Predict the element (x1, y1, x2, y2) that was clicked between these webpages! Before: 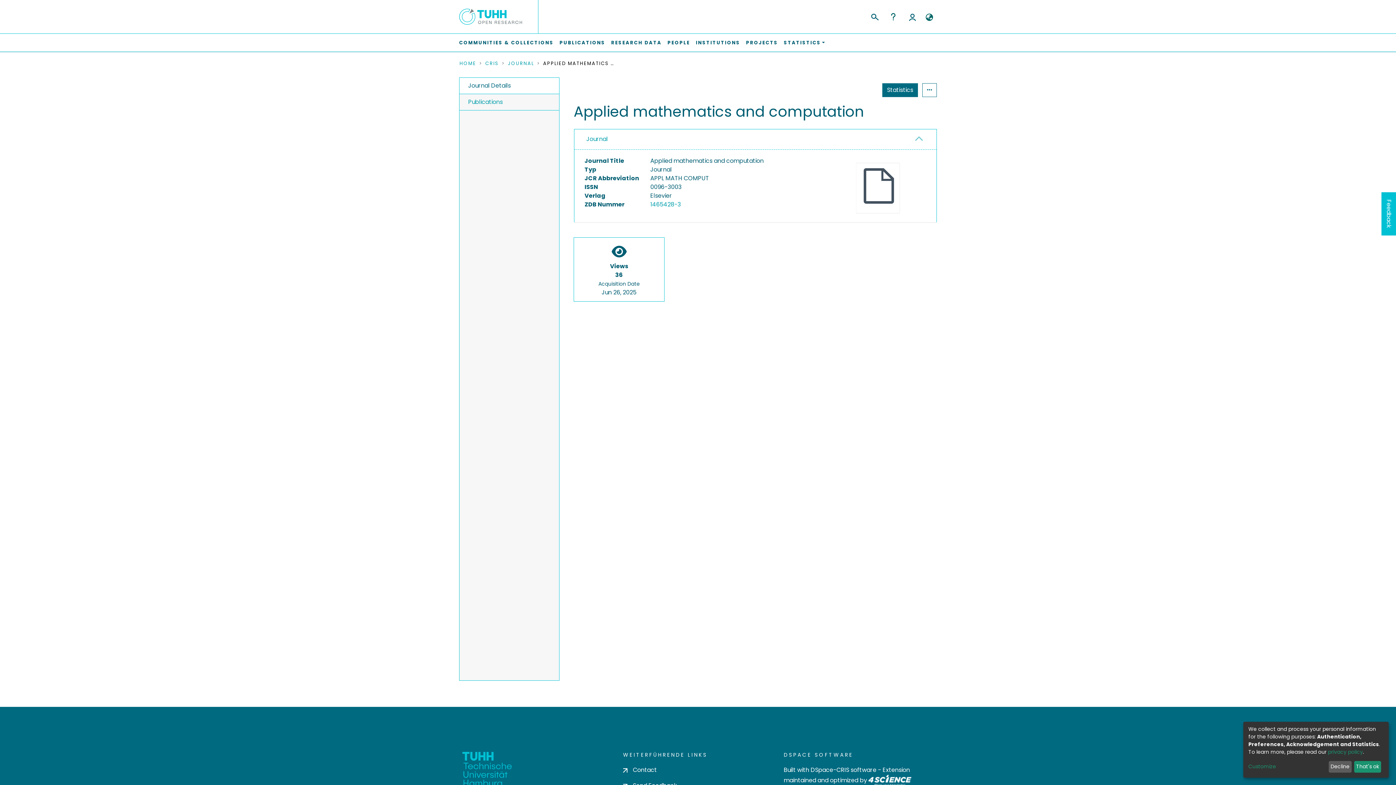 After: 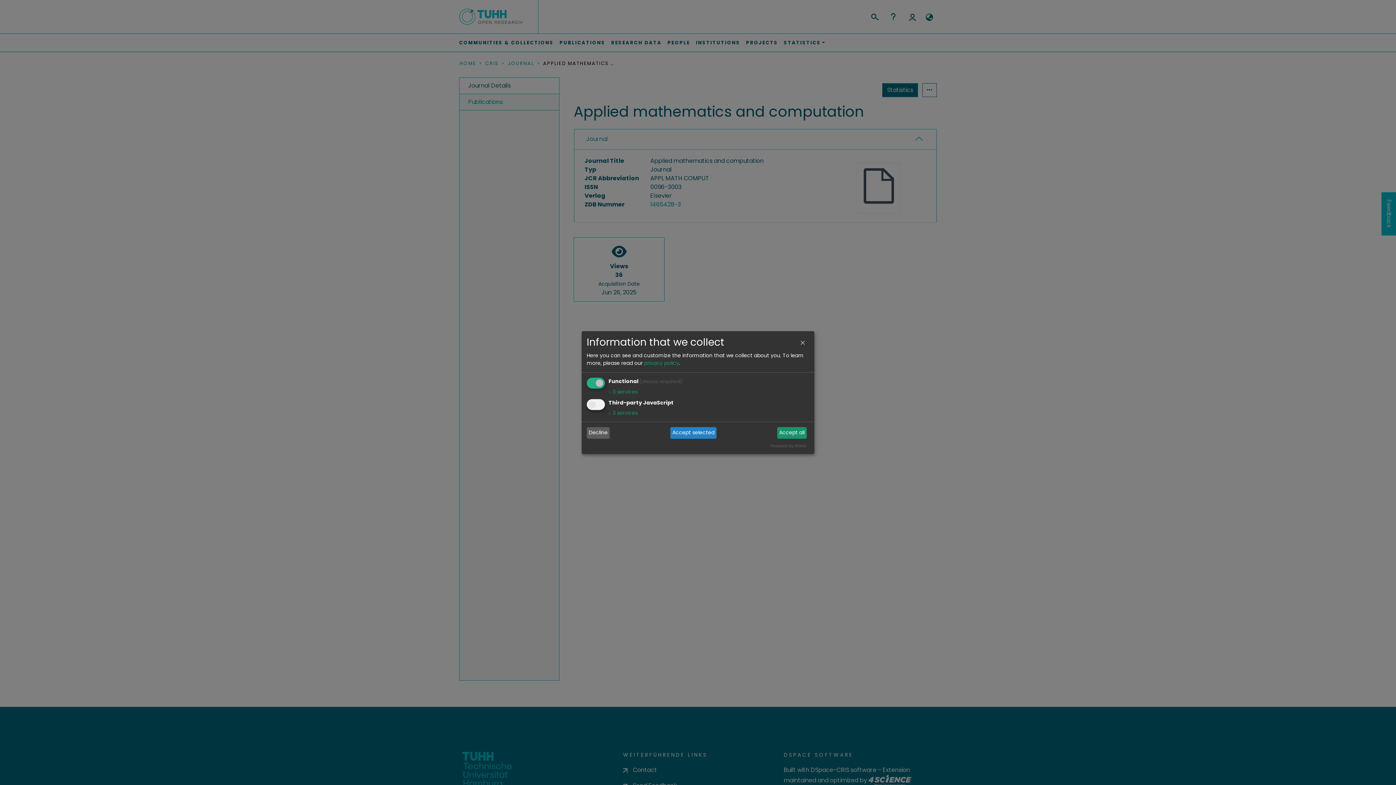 Action: bbox: (1248, 763, 1326, 771) label: Customize